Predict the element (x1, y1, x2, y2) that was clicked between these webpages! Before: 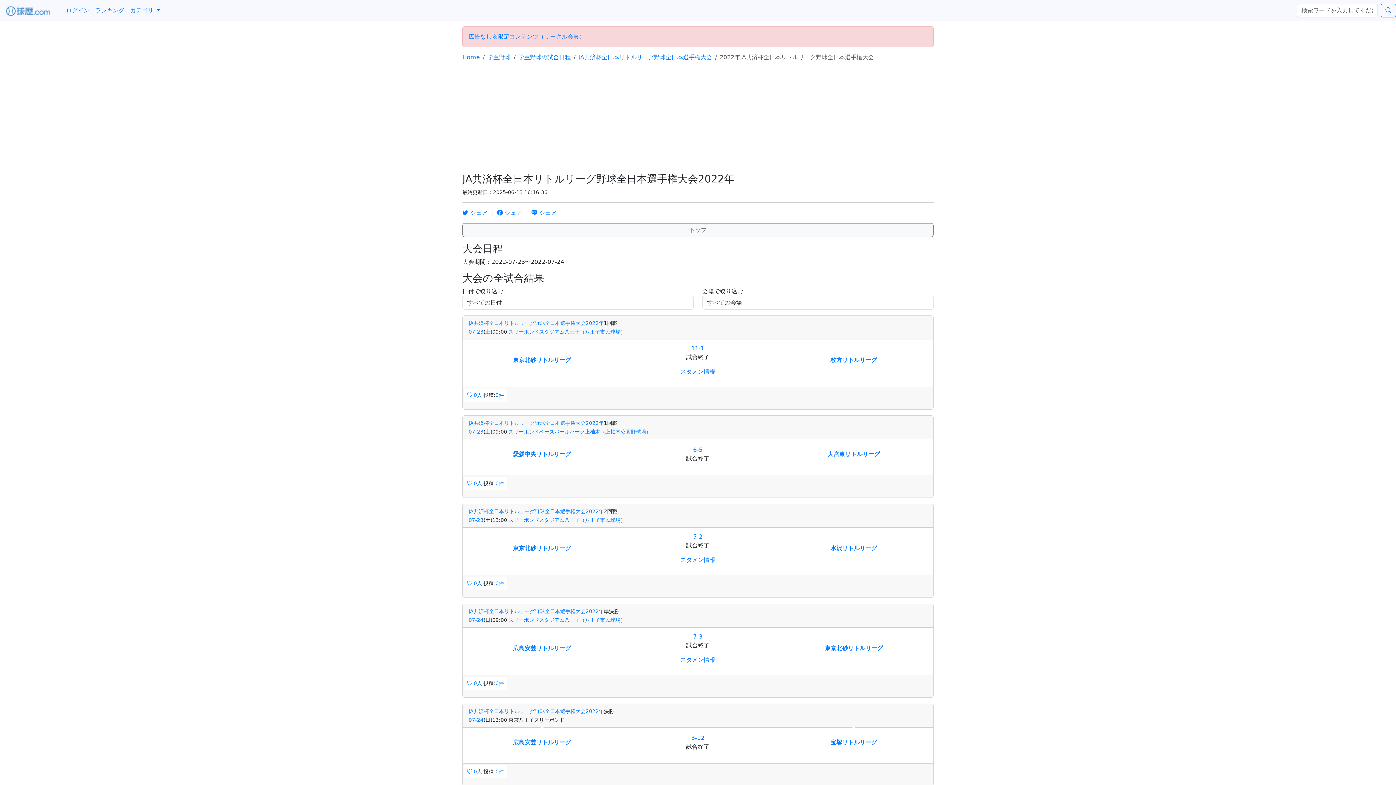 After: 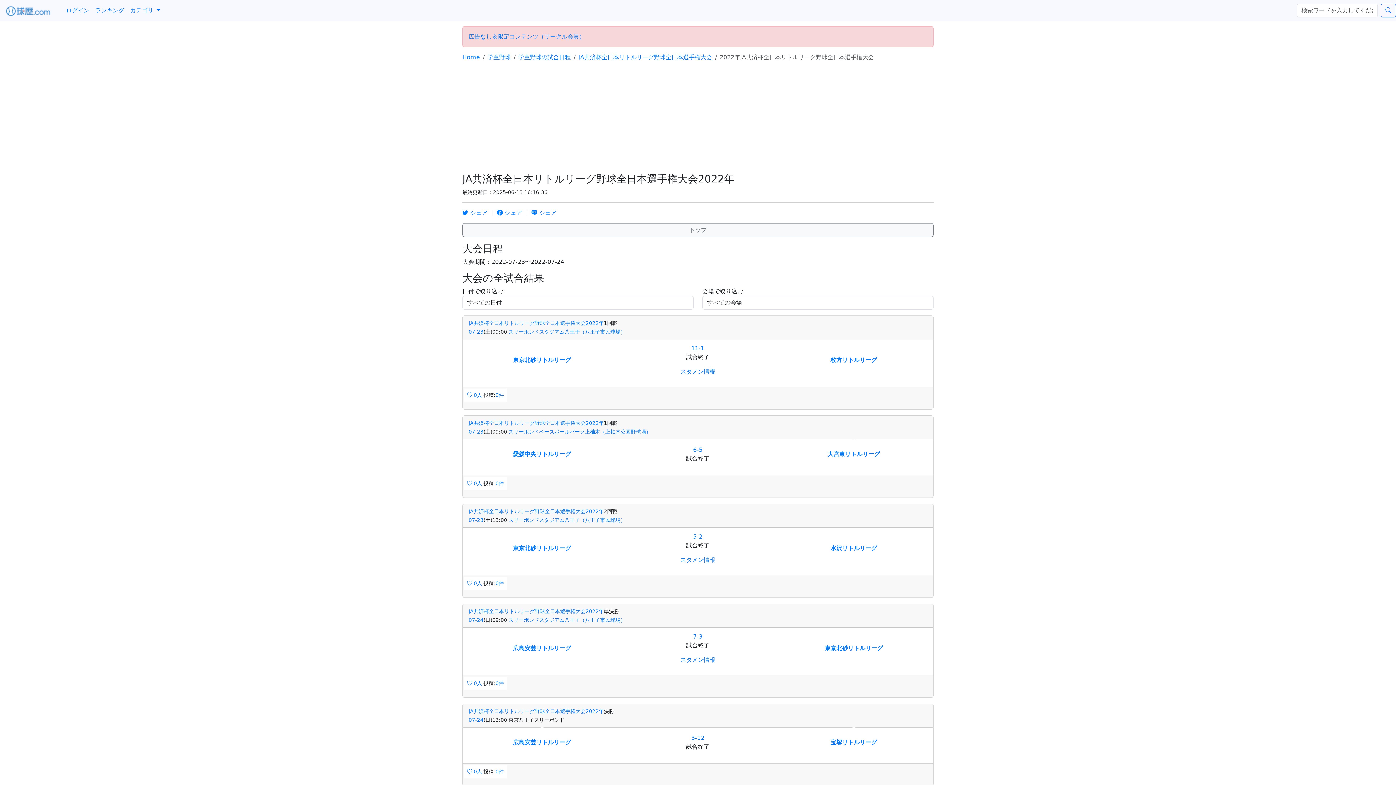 Action: bbox: (467, 680, 472, 686)